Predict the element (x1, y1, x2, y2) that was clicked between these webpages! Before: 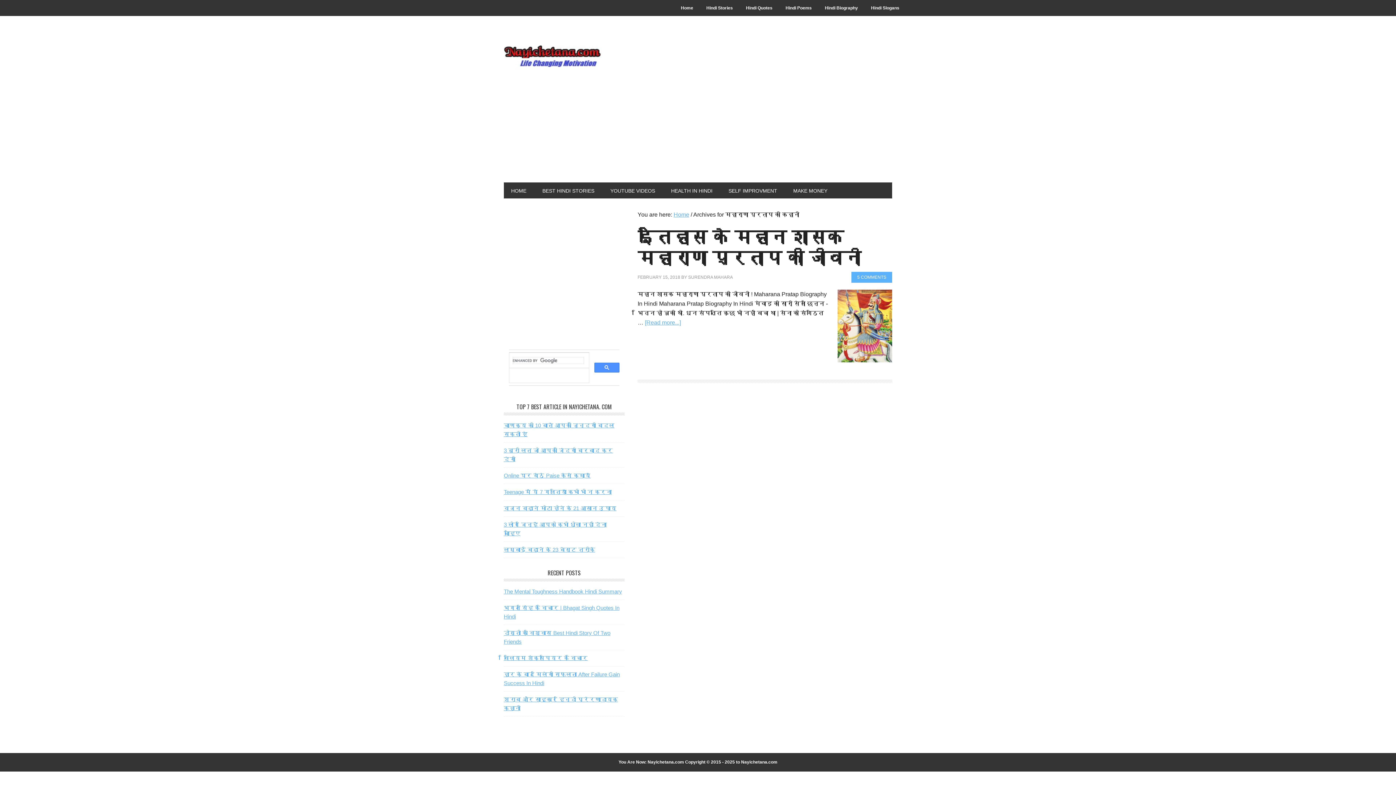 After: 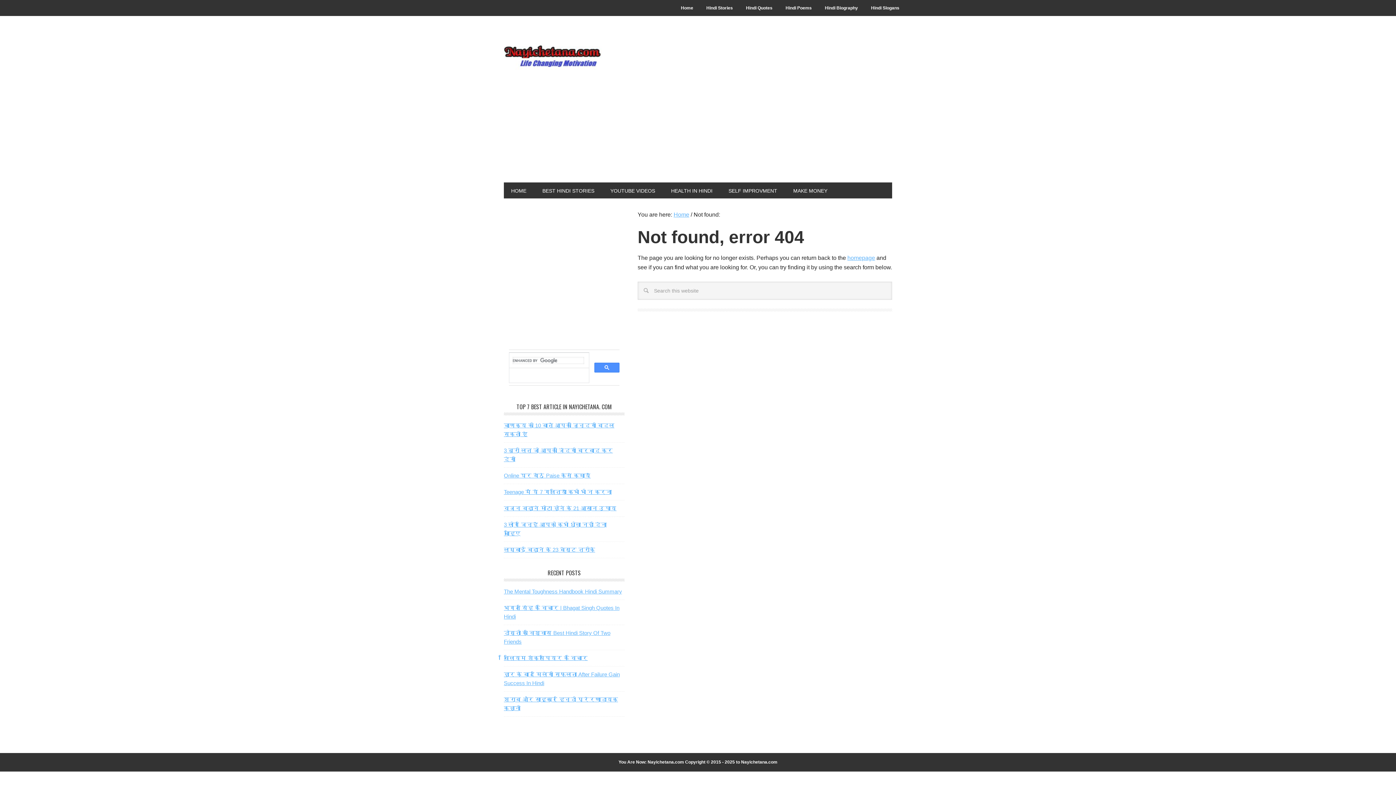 Action: bbox: (535, 182, 601, 198) label: BEST HINDI STORIES